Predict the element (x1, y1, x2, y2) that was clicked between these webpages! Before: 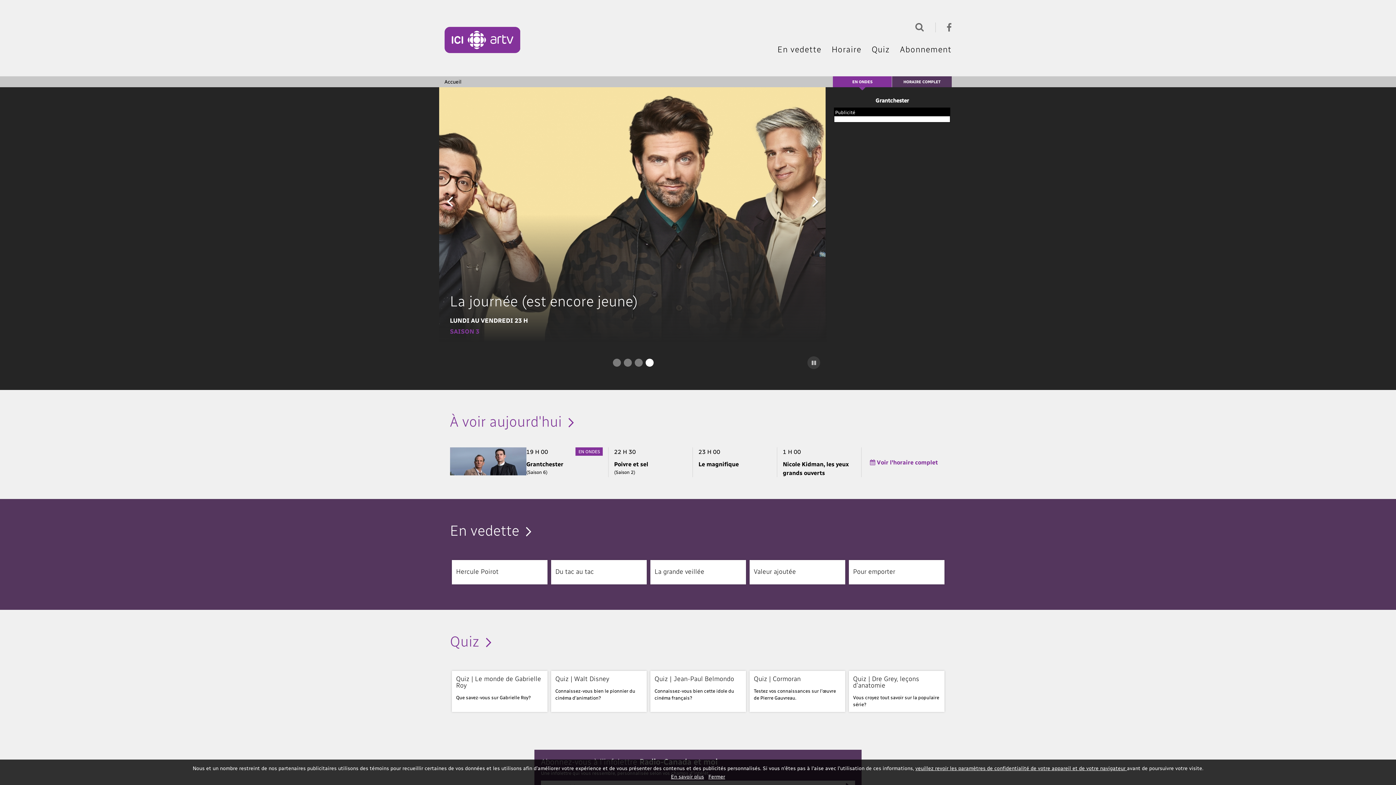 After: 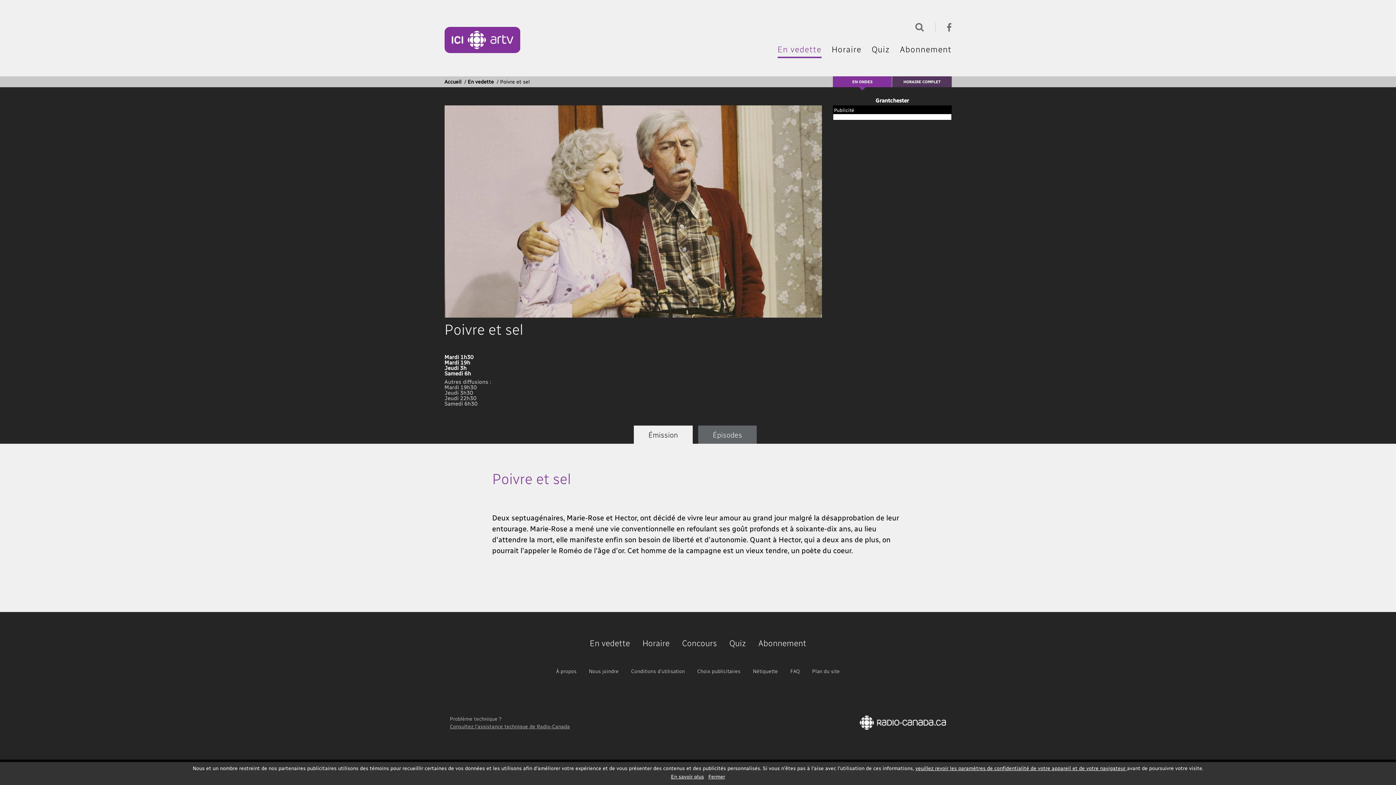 Action: bbox: (614, 447, 687, 475) label: 22 H 30
Poivre et sel
(Saison 2)